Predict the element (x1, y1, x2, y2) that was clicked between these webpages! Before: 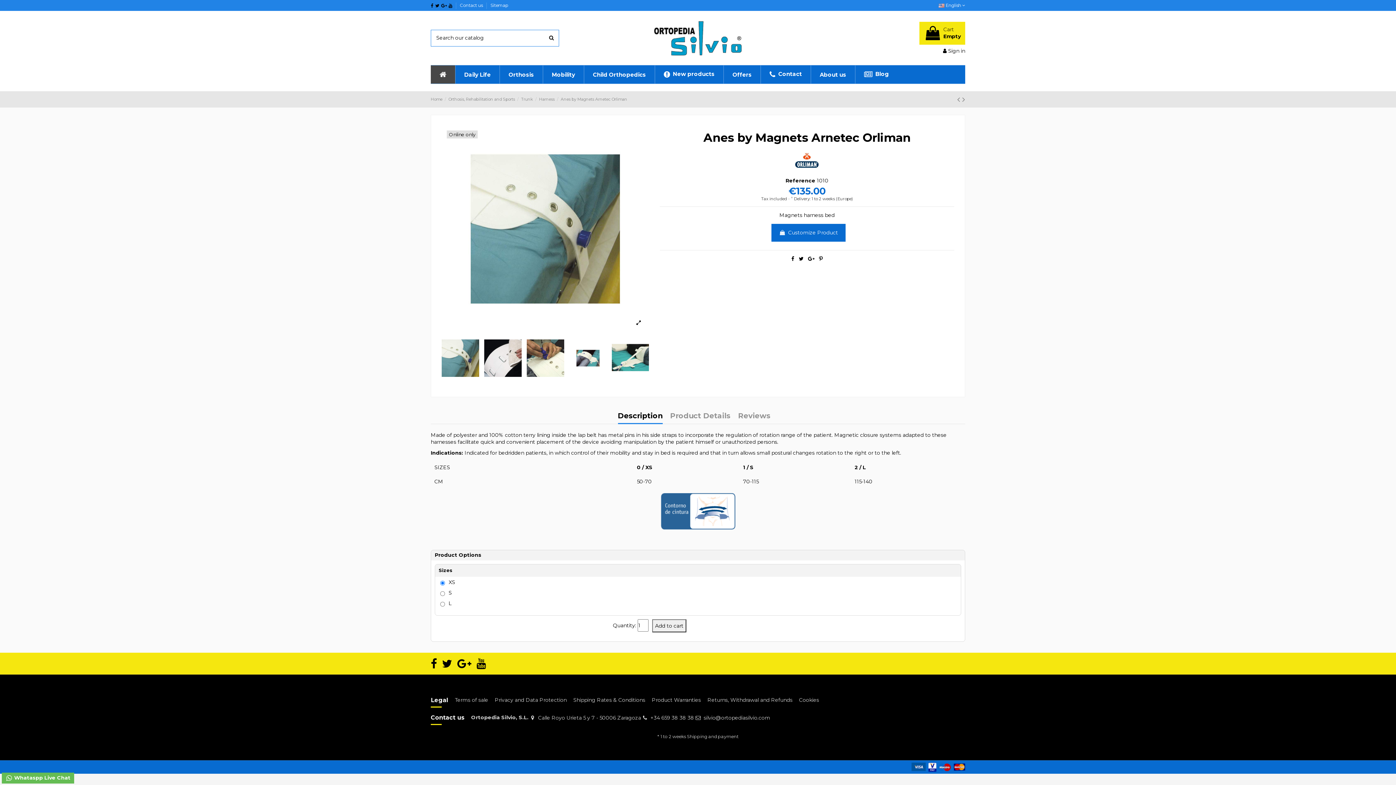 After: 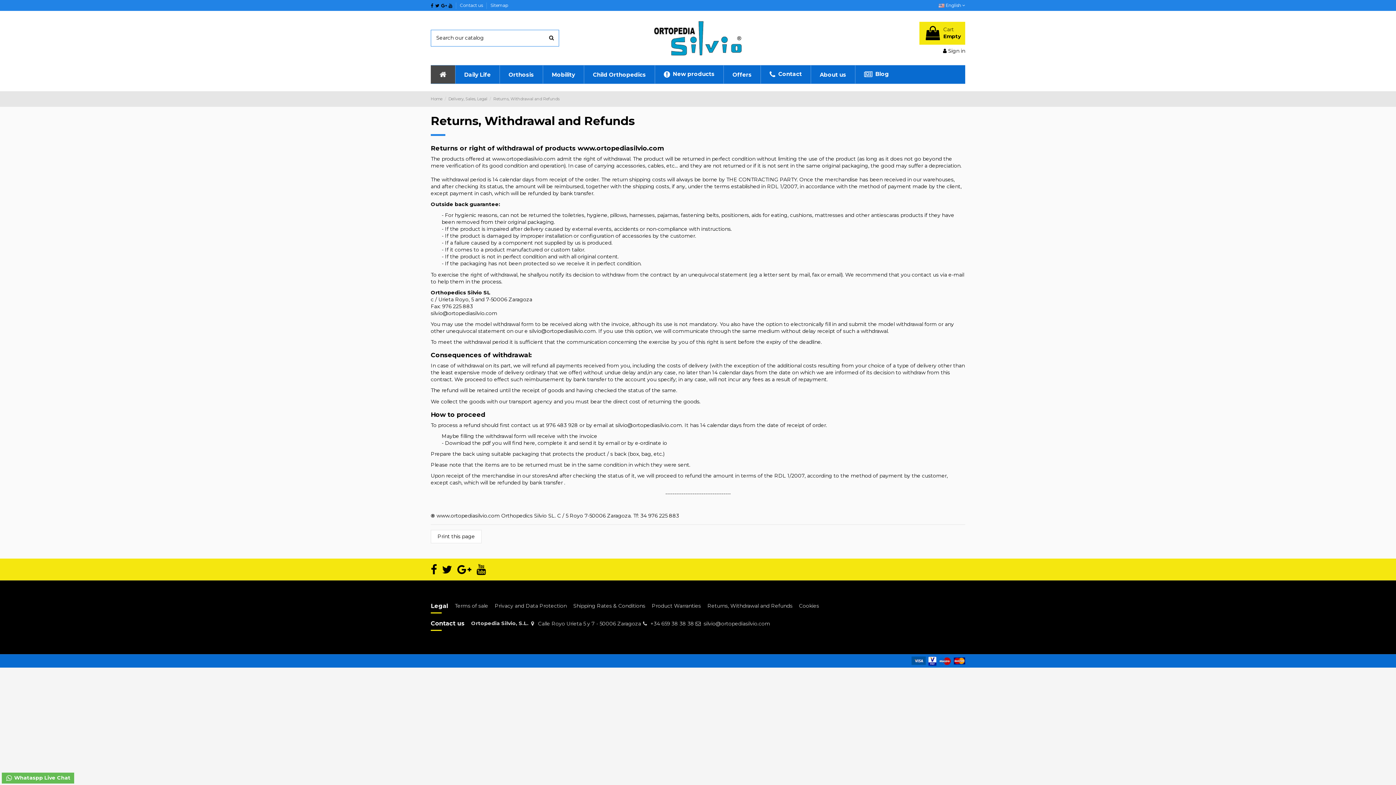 Action: bbox: (707, 696, 797, 703) label: Returns, Withdrawal and Refunds